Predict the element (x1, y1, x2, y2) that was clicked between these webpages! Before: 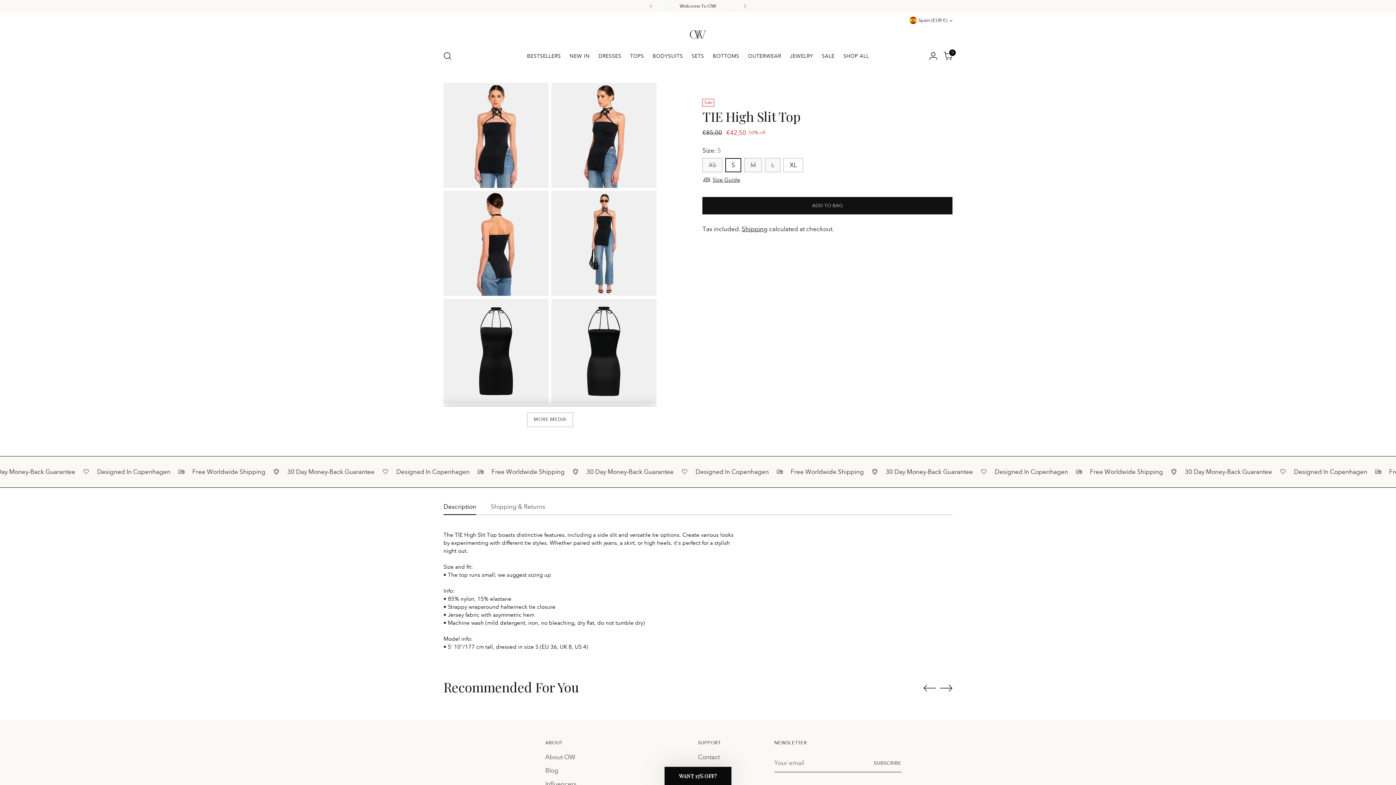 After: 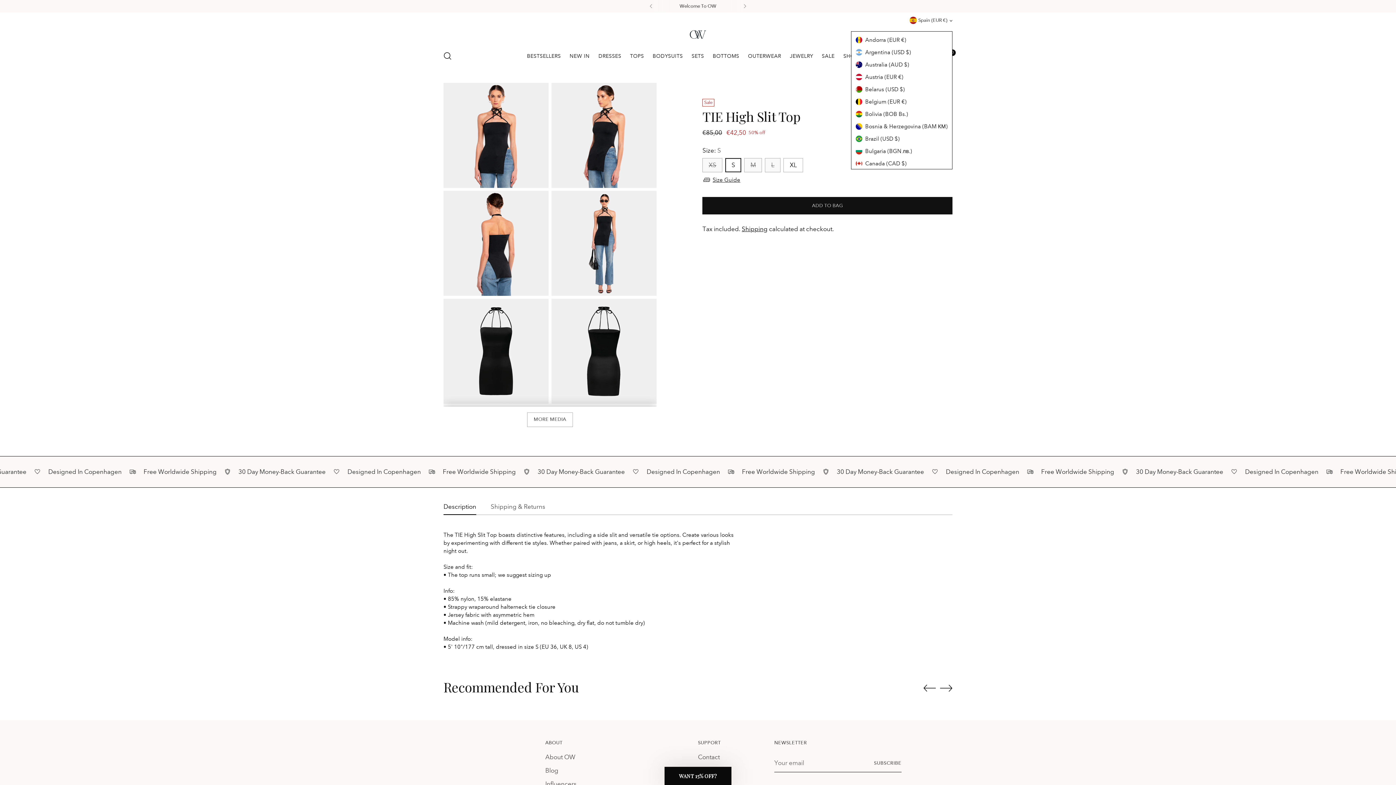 Action: bbox: (909, 12, 952, 28) label: Spain (EUR €)